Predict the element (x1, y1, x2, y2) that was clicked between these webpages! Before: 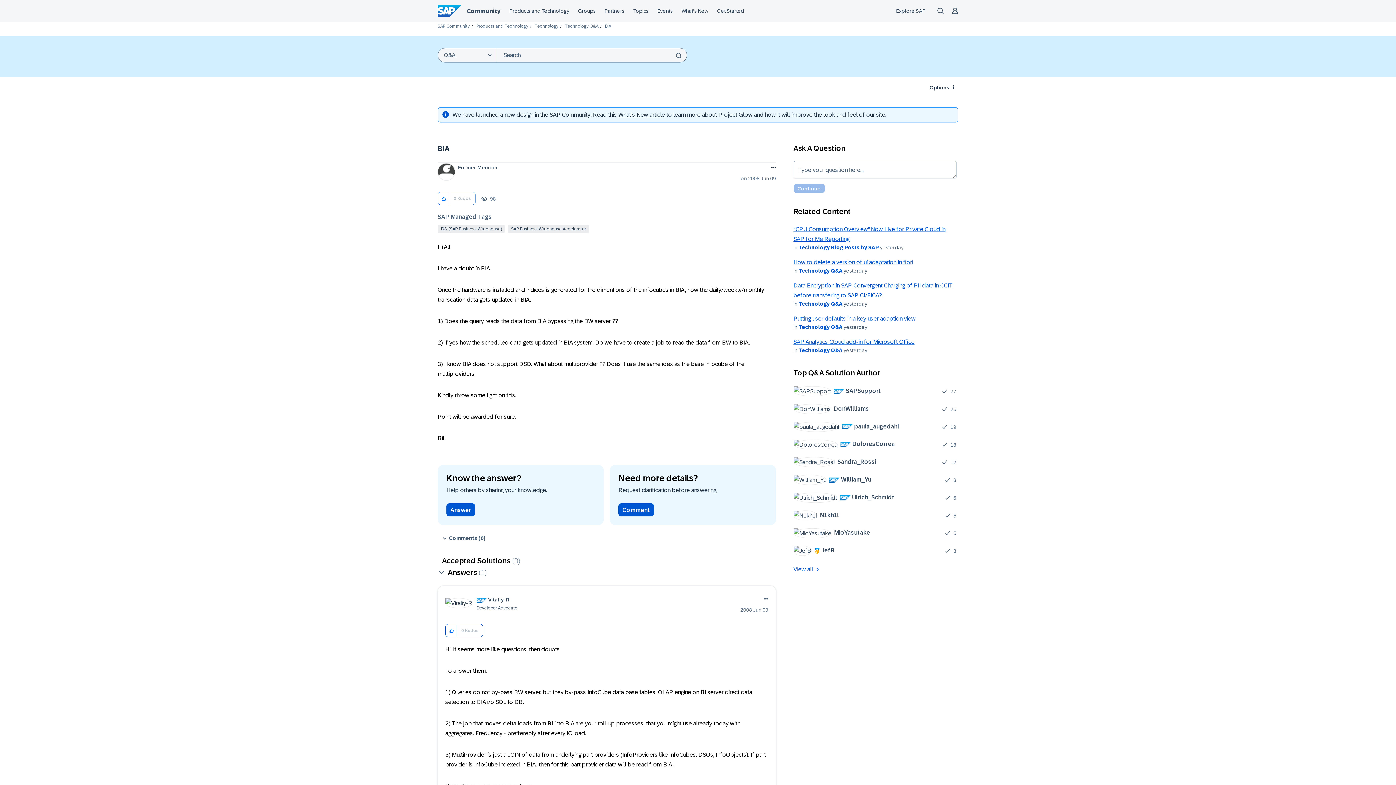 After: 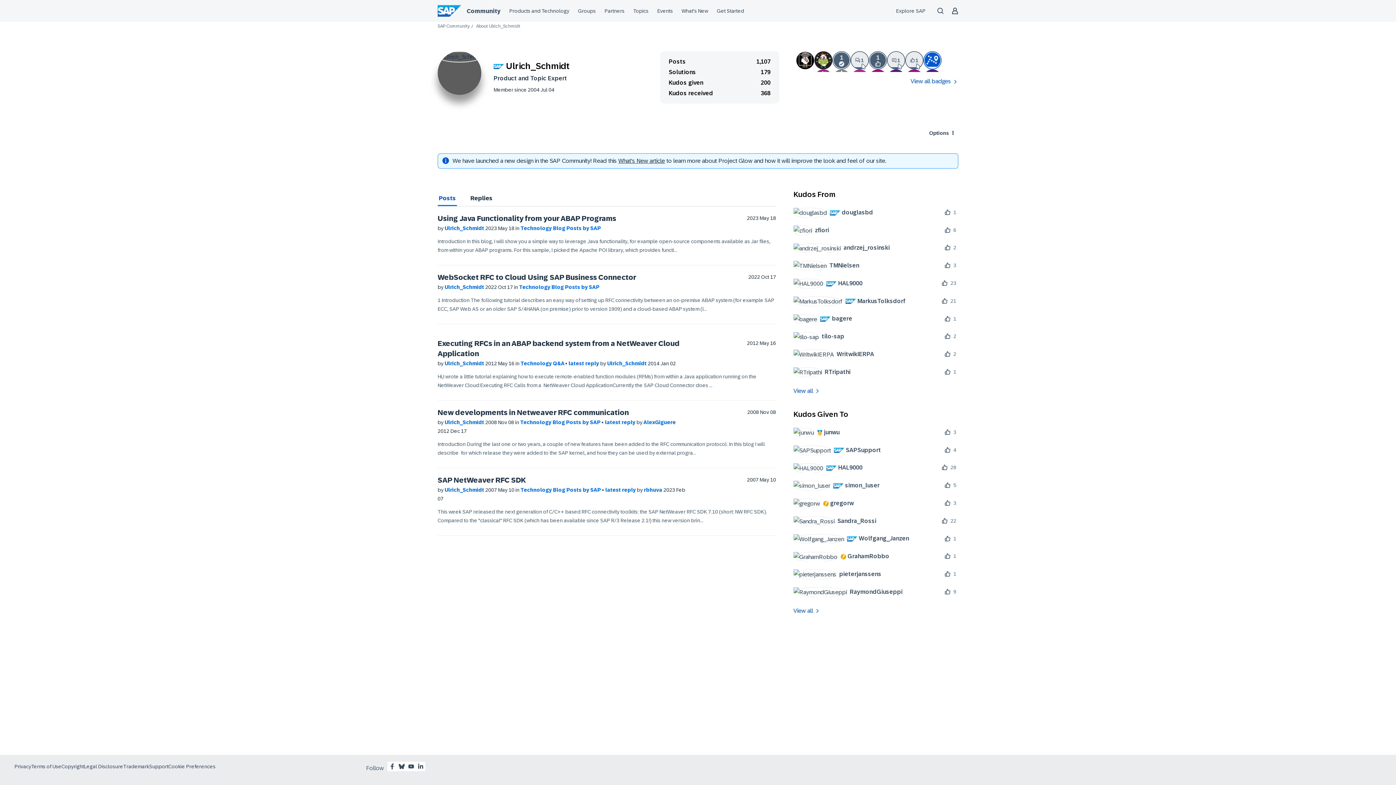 Action: label: 	
 Ulrich_Schmidt bbox: (793, 492, 900, 502)